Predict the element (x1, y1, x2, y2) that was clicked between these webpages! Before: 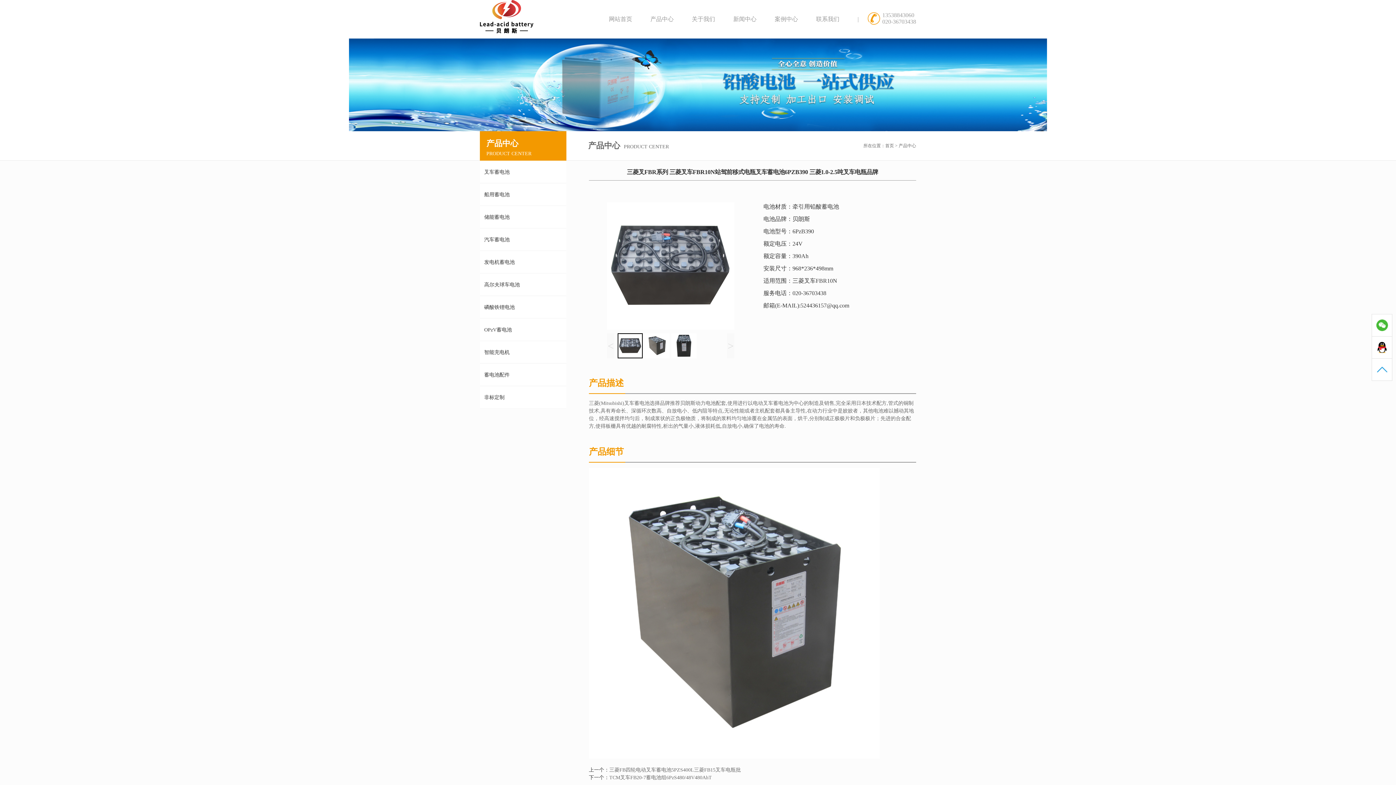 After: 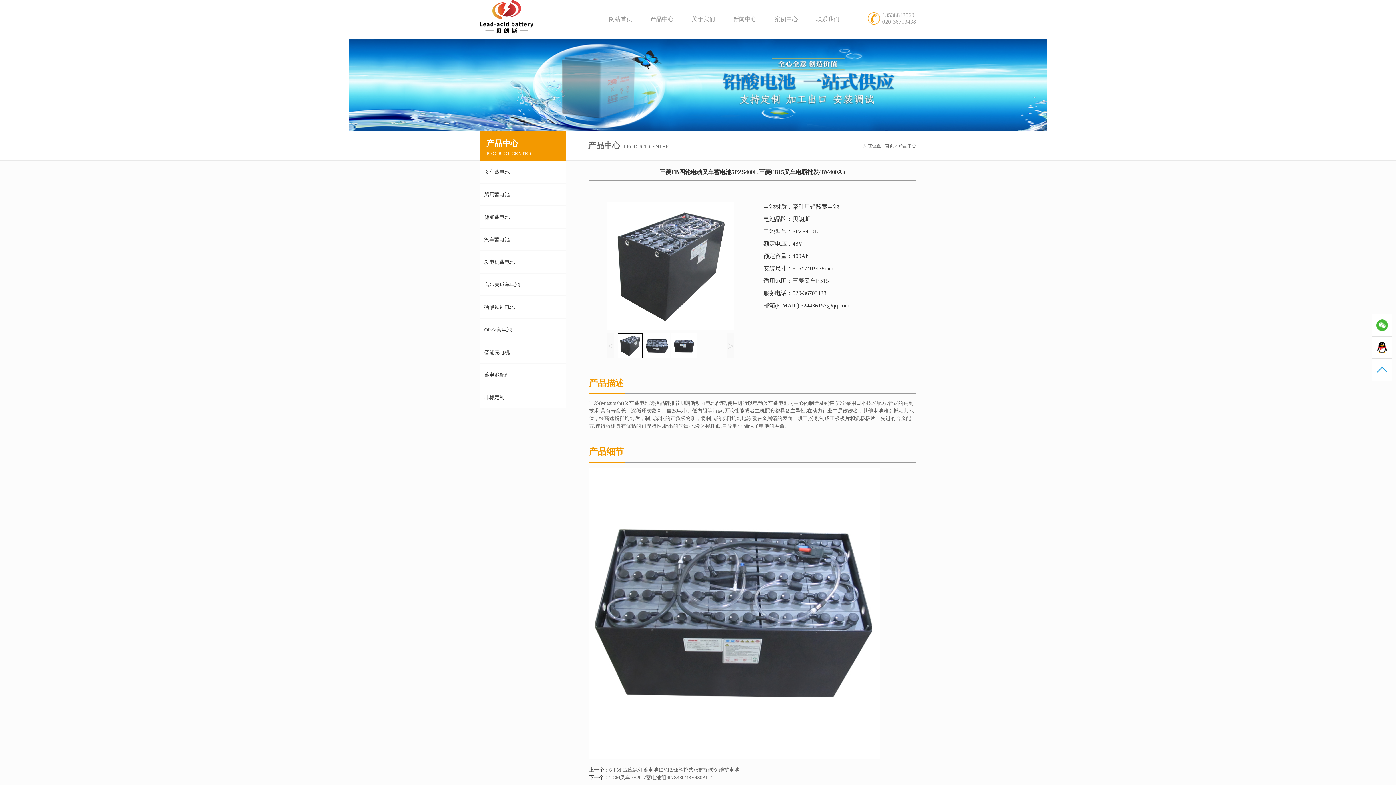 Action: label: 三菱FB四轮电动叉车蓄电池5PZS400L三菱FB15叉车电瓶批 bbox: (609, 767, 741, 773)